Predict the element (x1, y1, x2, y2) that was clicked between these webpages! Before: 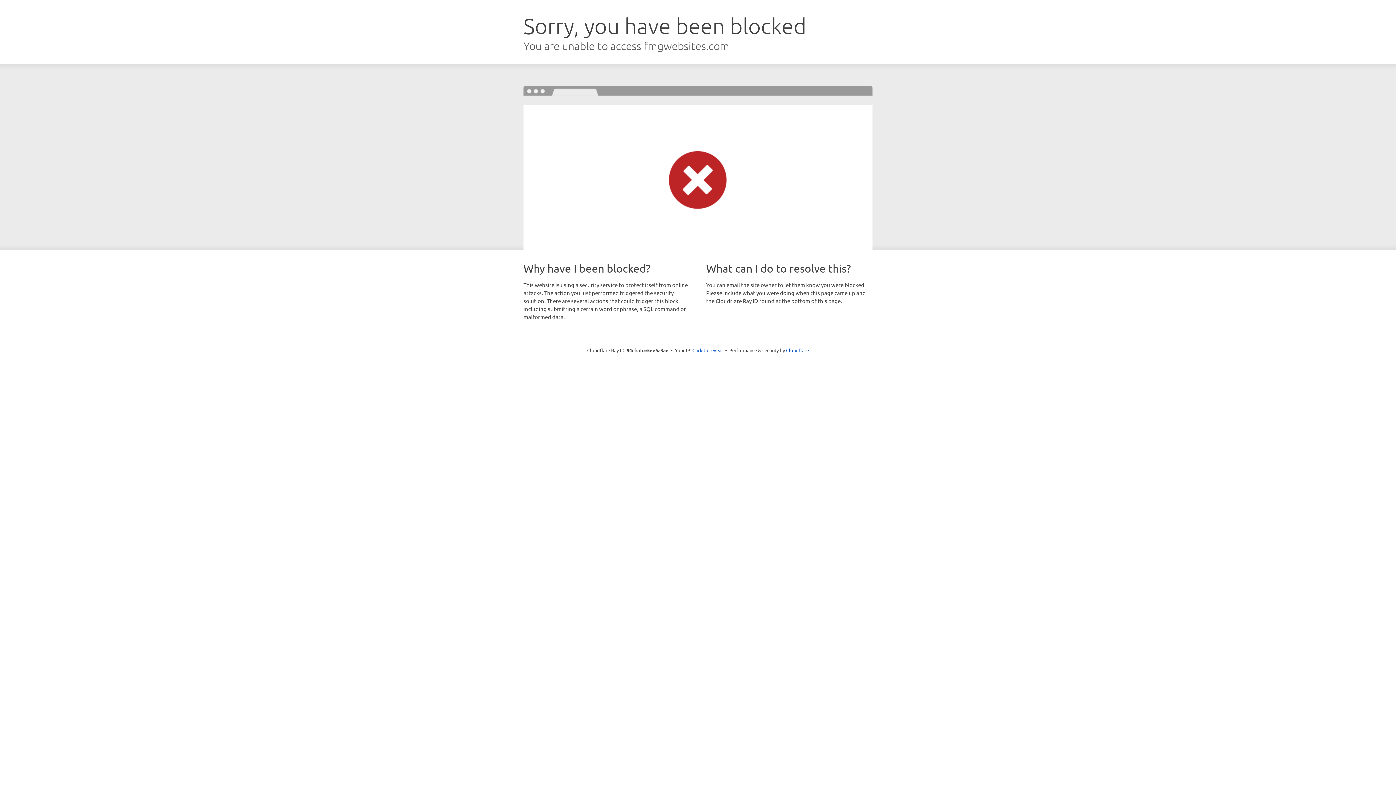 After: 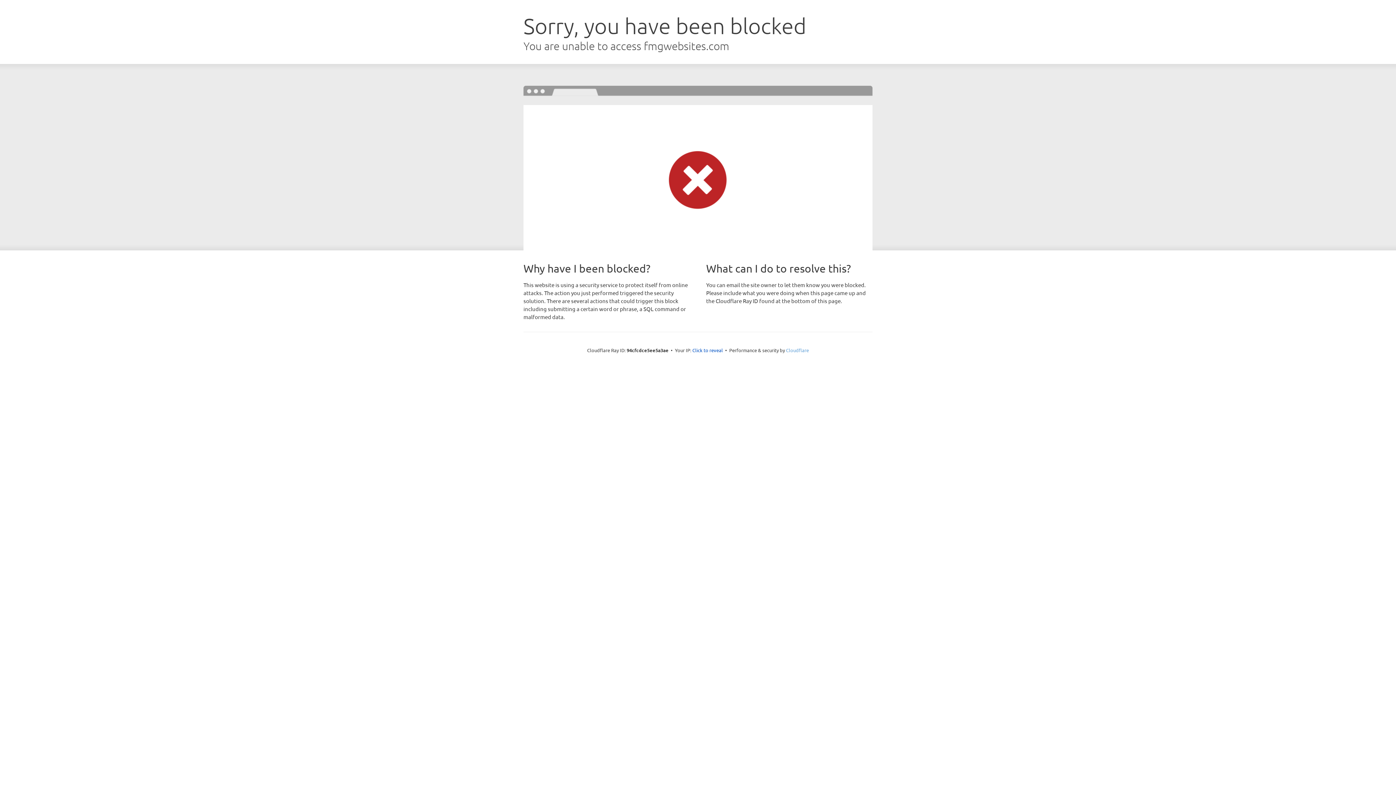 Action: label: Cloudflare bbox: (786, 347, 809, 353)